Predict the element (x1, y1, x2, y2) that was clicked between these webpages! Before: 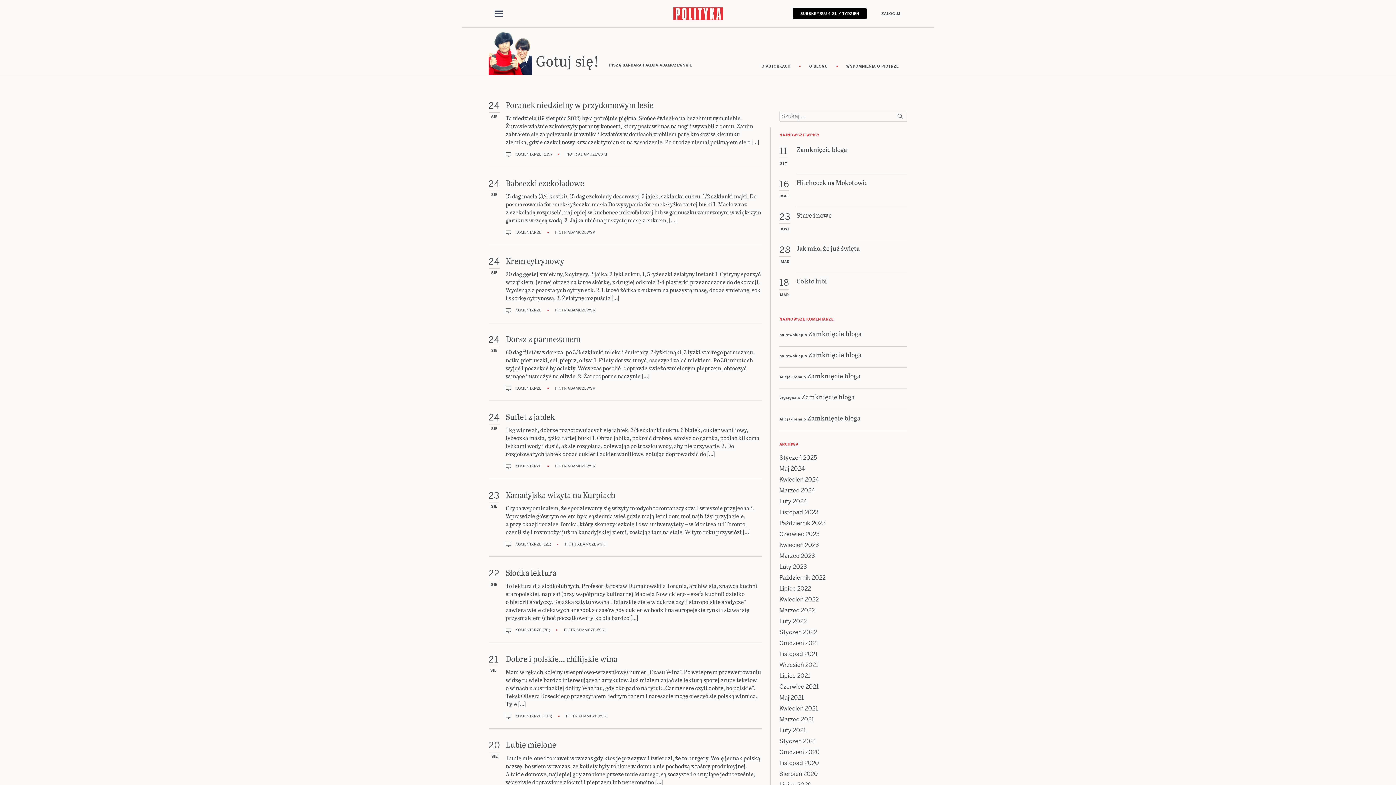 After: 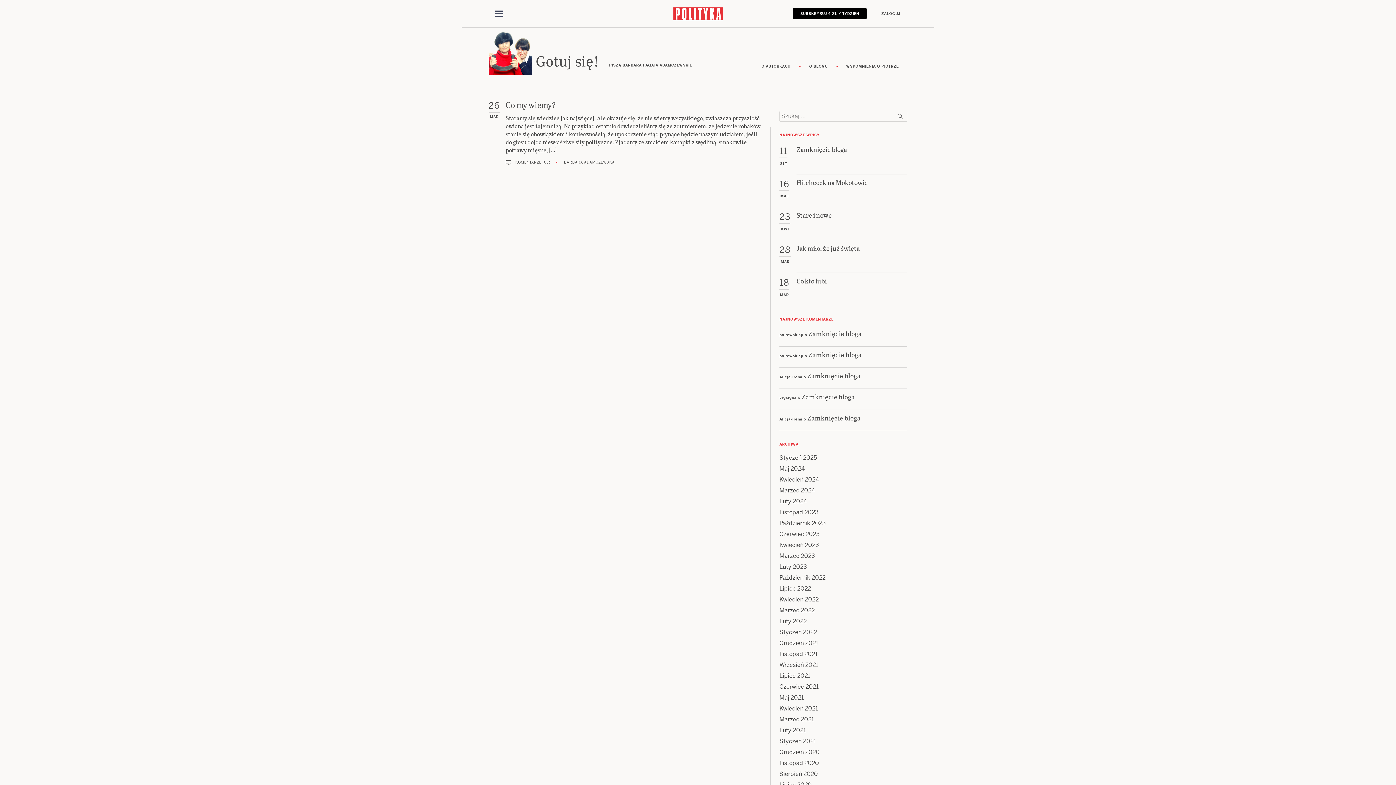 Action: bbox: (779, 552, 815, 559) label: Marzec 2023